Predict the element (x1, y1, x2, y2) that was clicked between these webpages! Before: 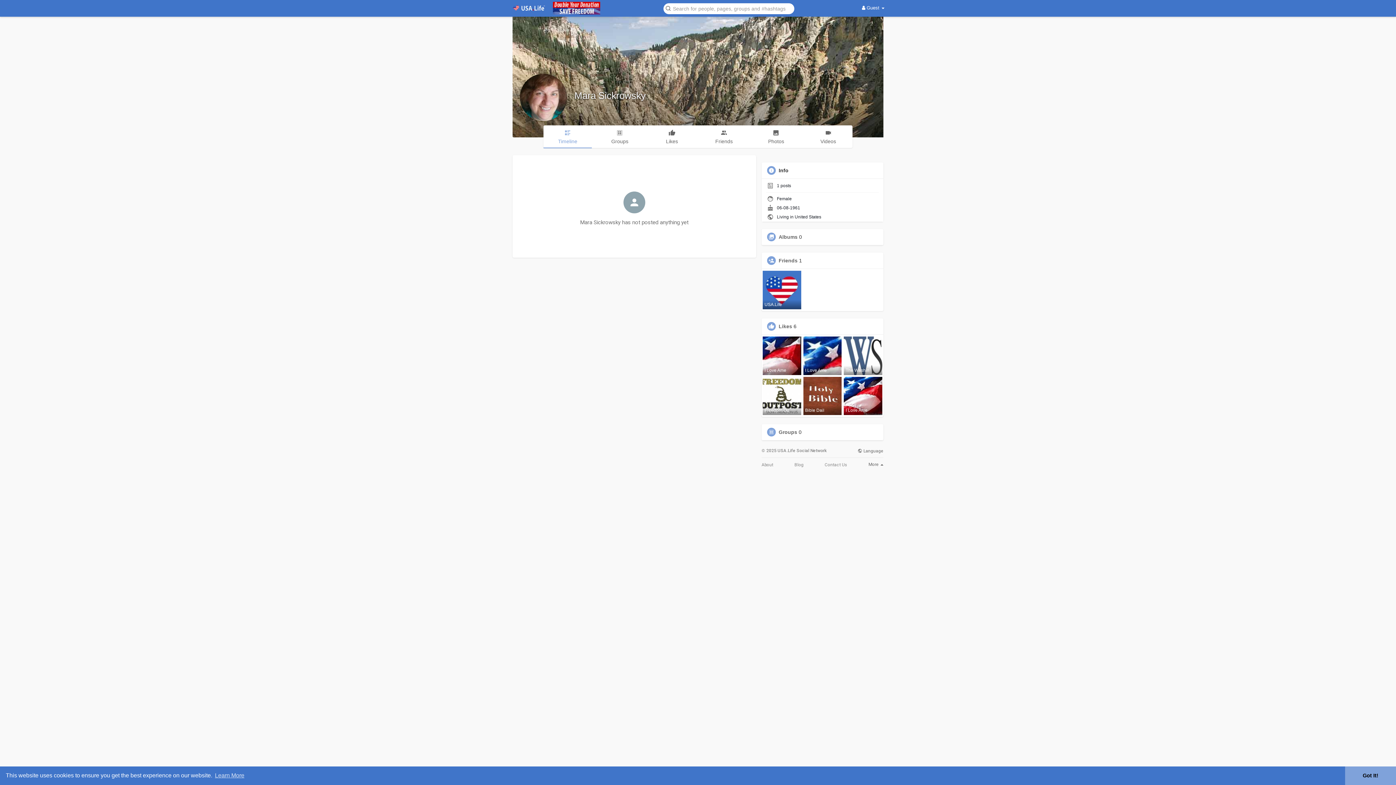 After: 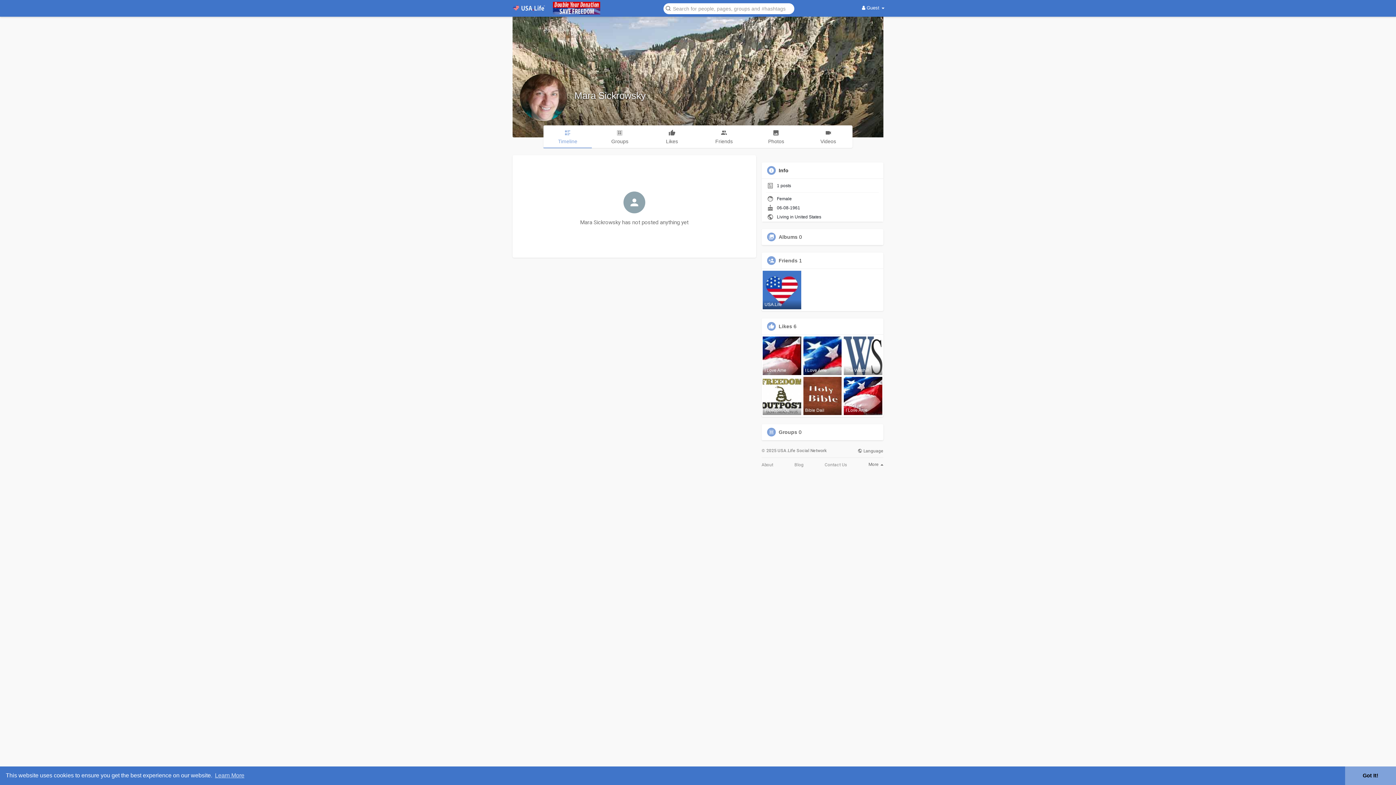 Action: label: Photos bbox: (752, 125, 800, 147)